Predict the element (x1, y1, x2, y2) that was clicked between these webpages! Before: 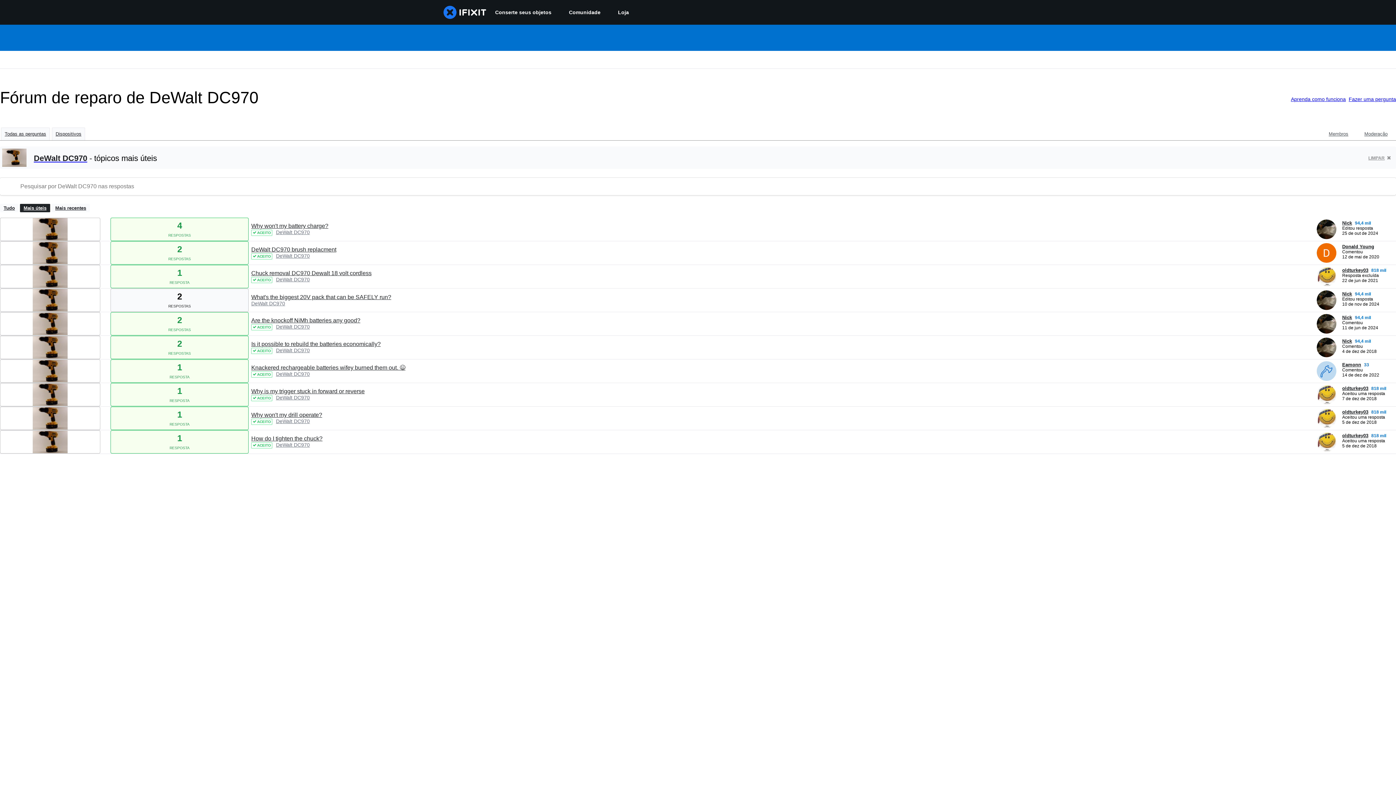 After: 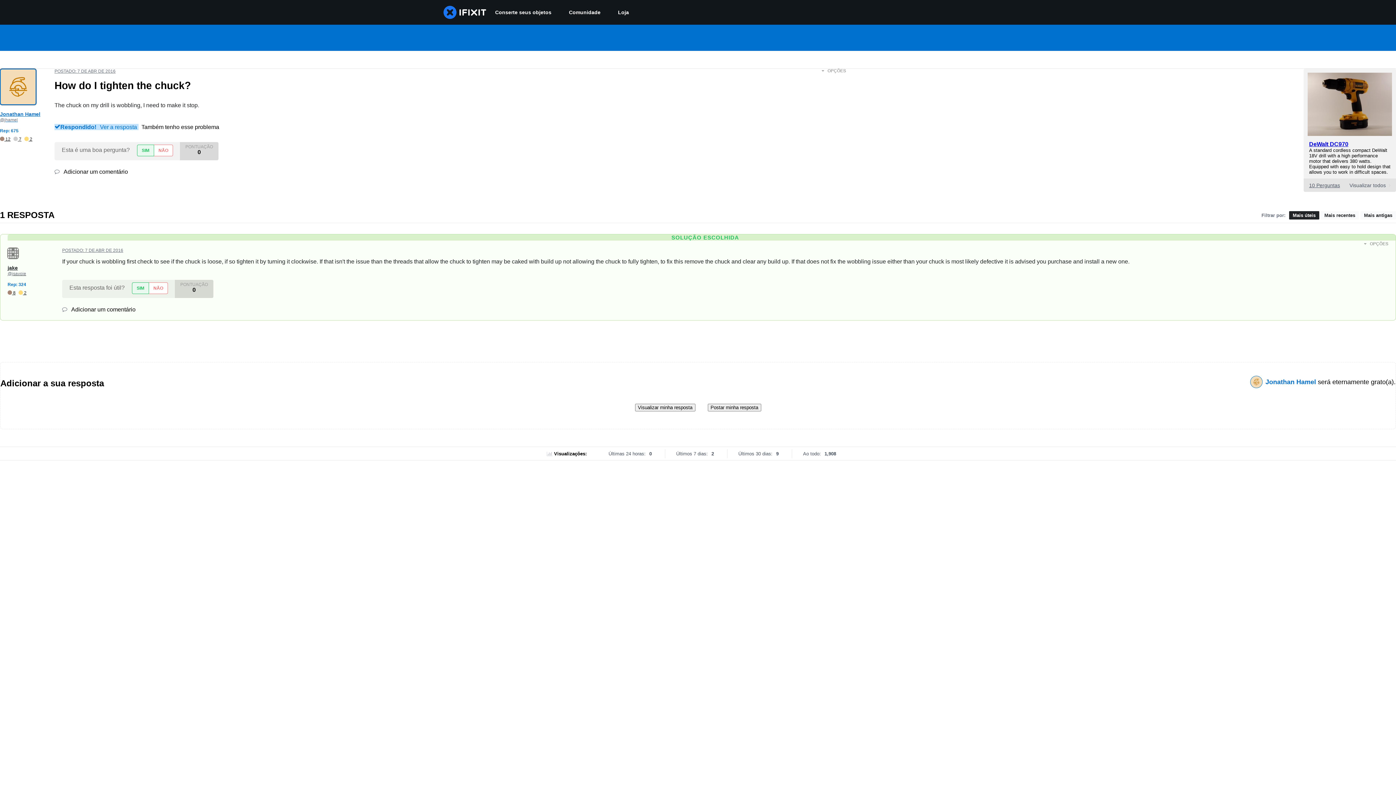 Action: bbox: (251, 435, 322, 441) label: How do I tighten the chuck?